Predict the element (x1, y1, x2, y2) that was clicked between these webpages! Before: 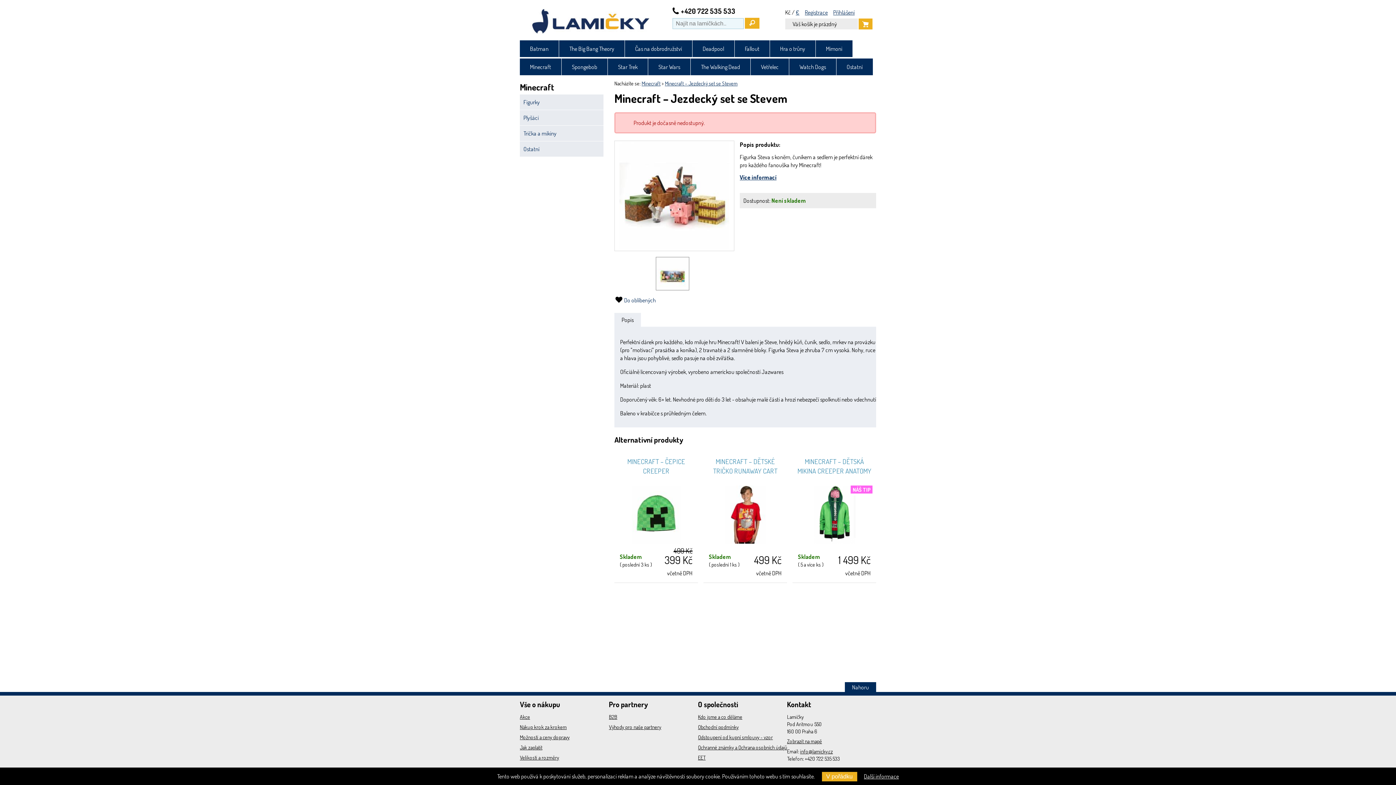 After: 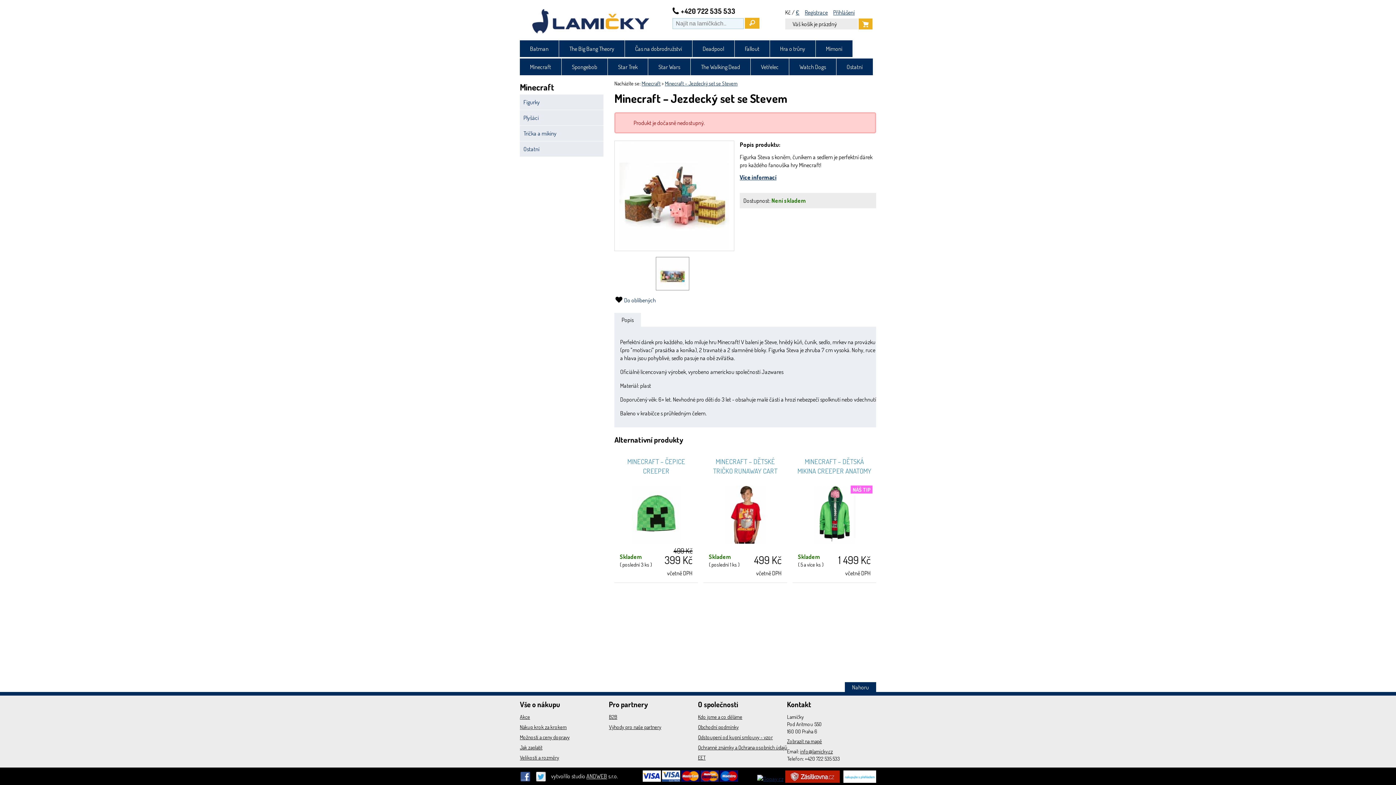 Action: label: V pořádku bbox: (822, 772, 857, 781)